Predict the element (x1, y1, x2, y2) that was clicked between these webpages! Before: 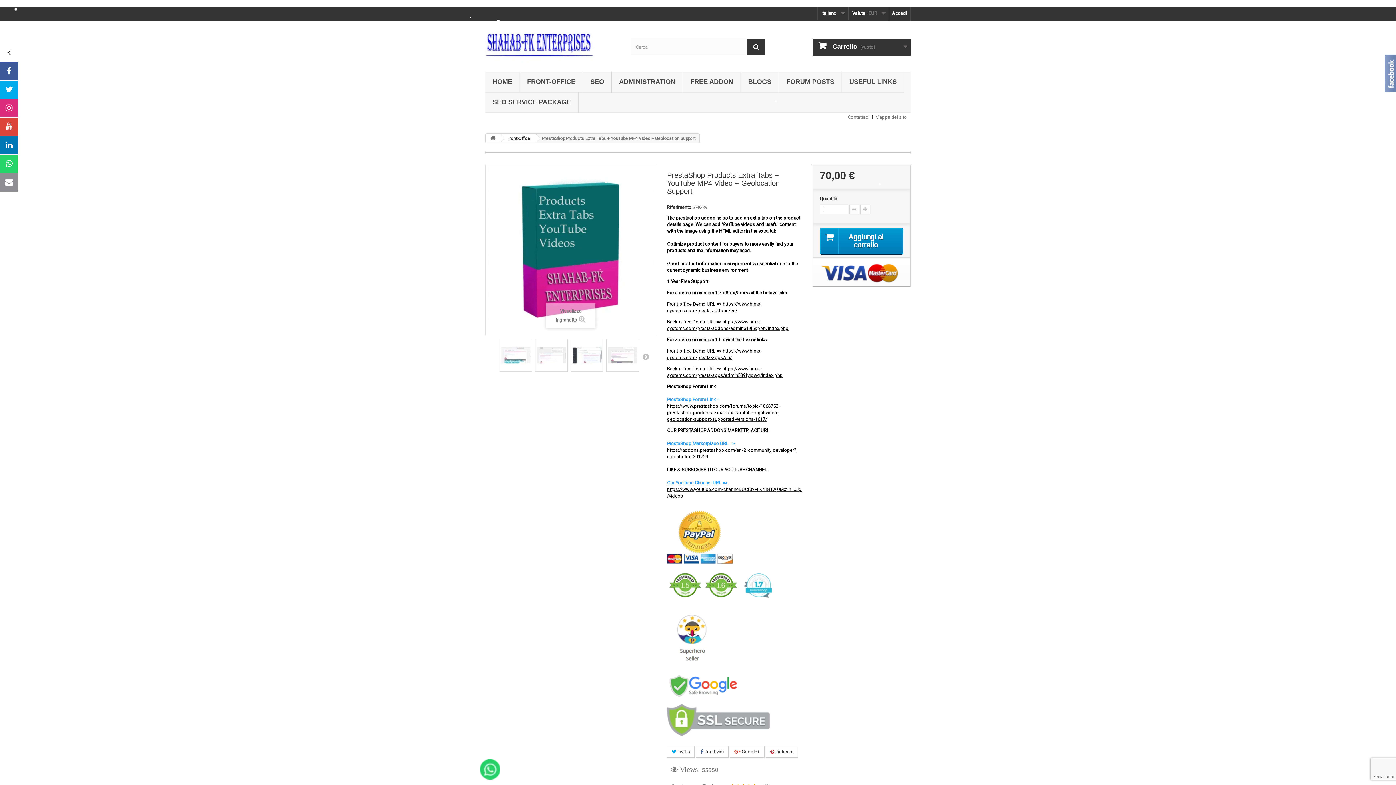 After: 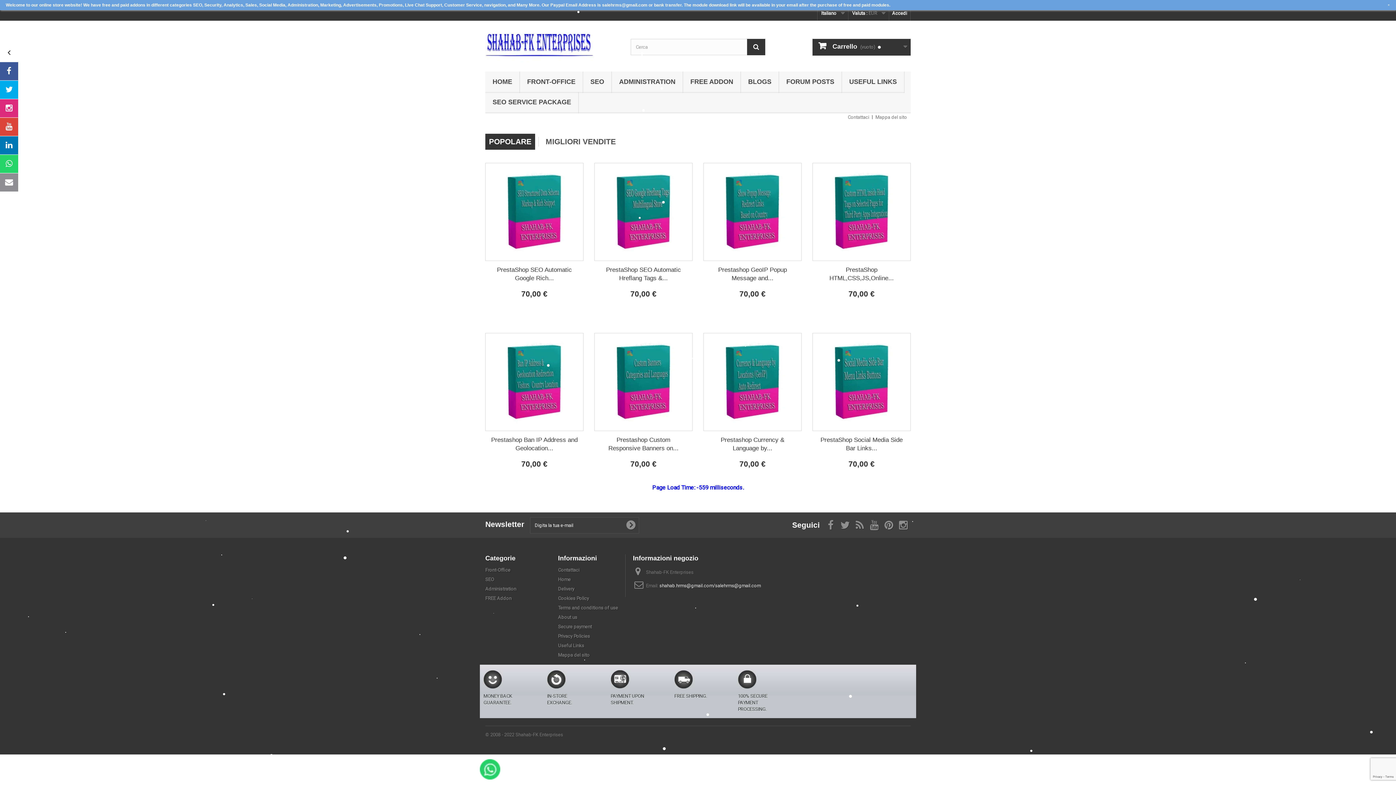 Action: bbox: (486, 133, 500, 142)